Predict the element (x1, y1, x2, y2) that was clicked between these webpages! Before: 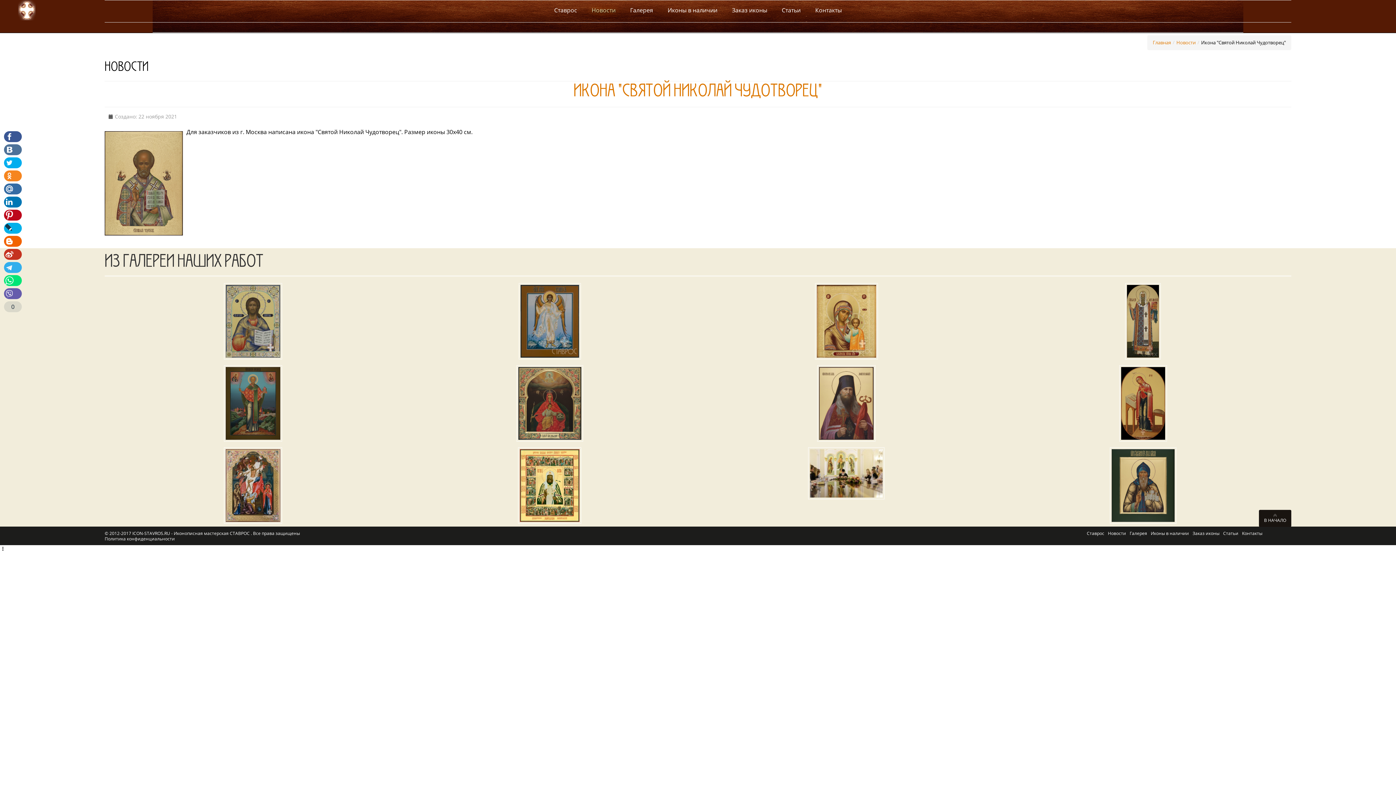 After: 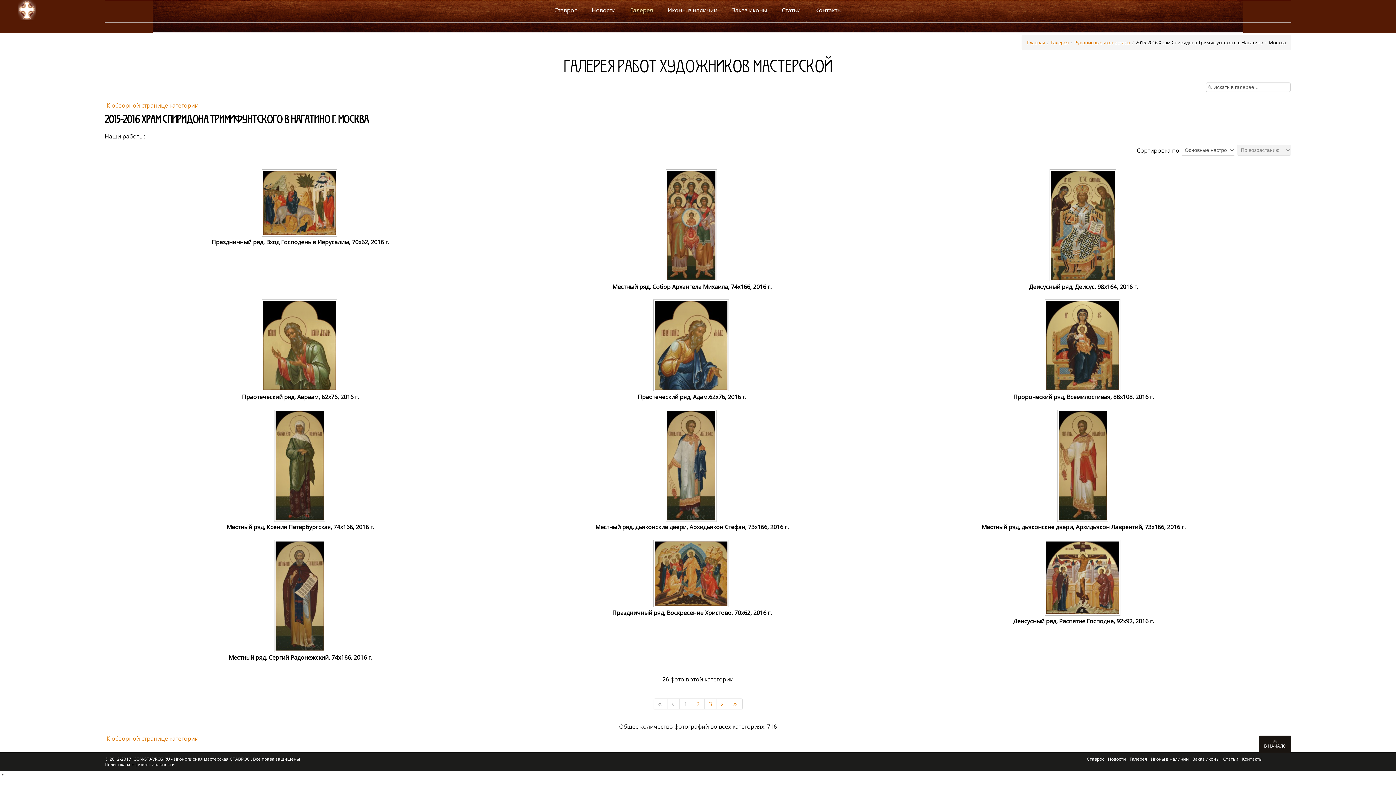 Action: bbox: (1125, 316, 1161, 324)